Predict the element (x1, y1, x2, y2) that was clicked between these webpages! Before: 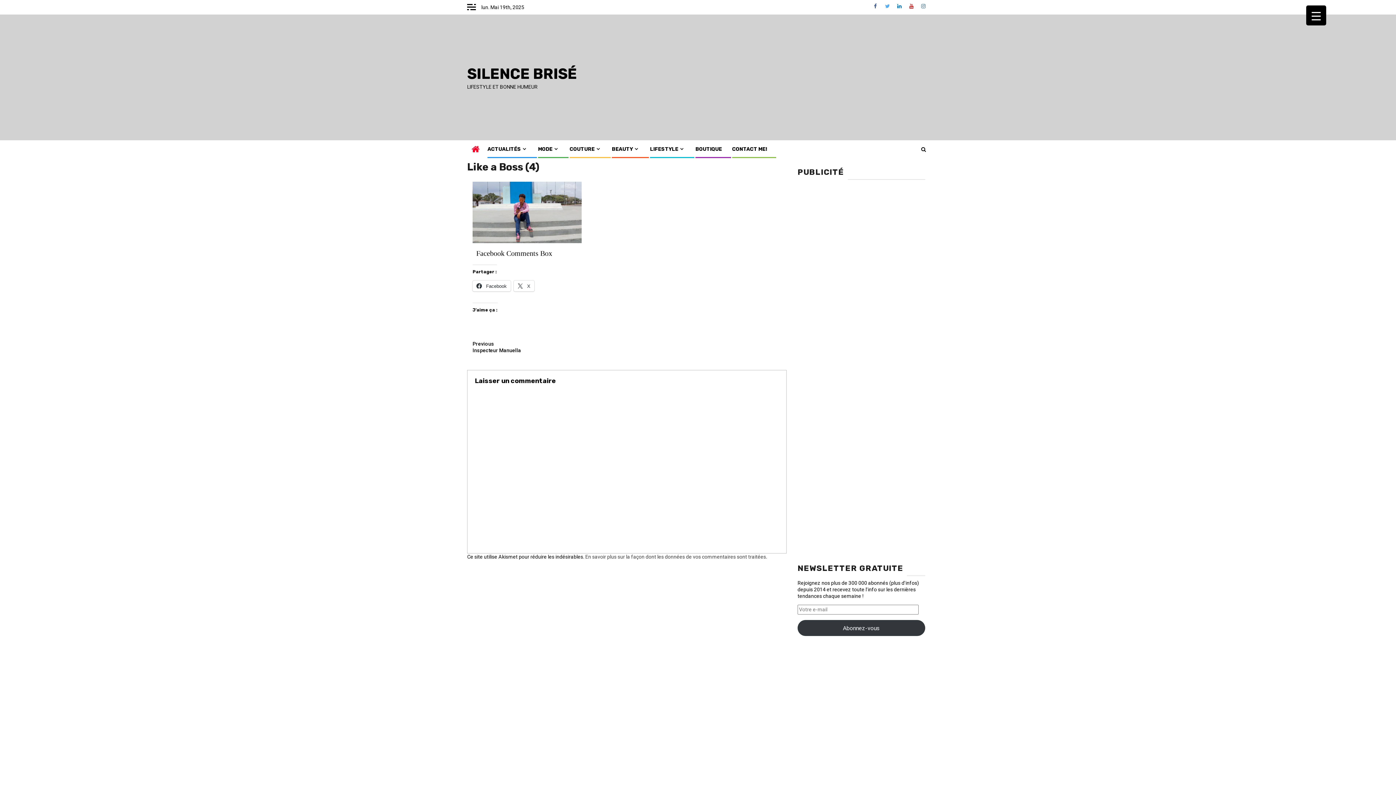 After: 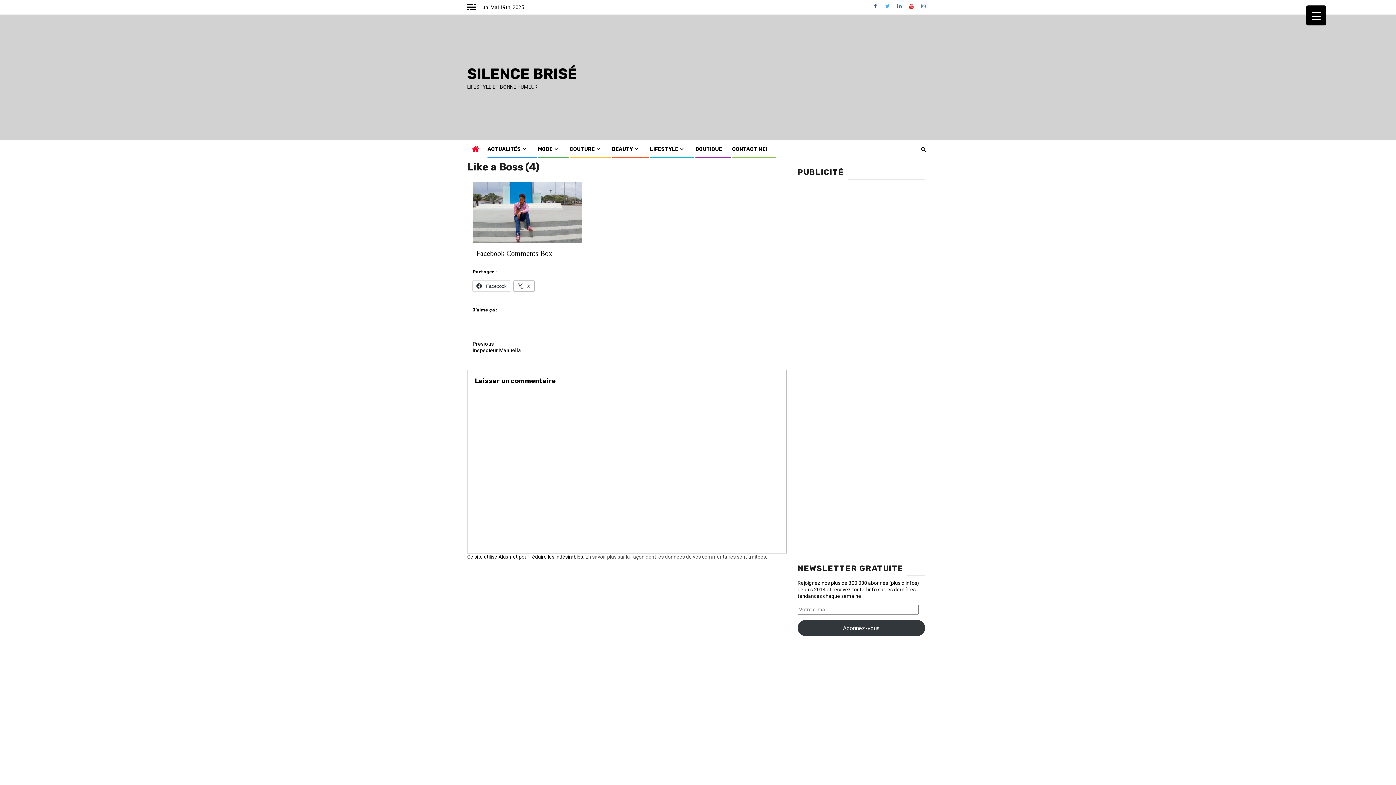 Action: bbox: (513, 280, 534, 291) label:  X